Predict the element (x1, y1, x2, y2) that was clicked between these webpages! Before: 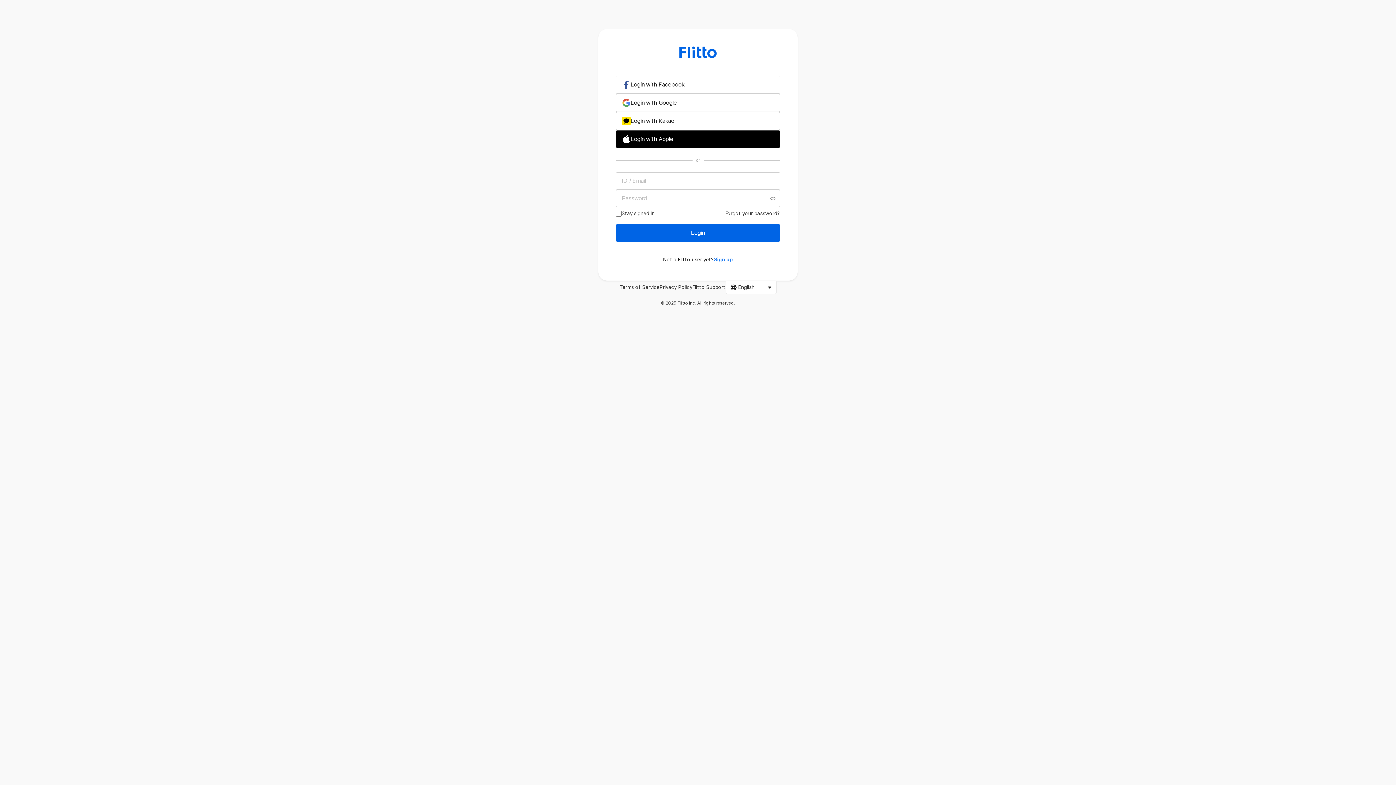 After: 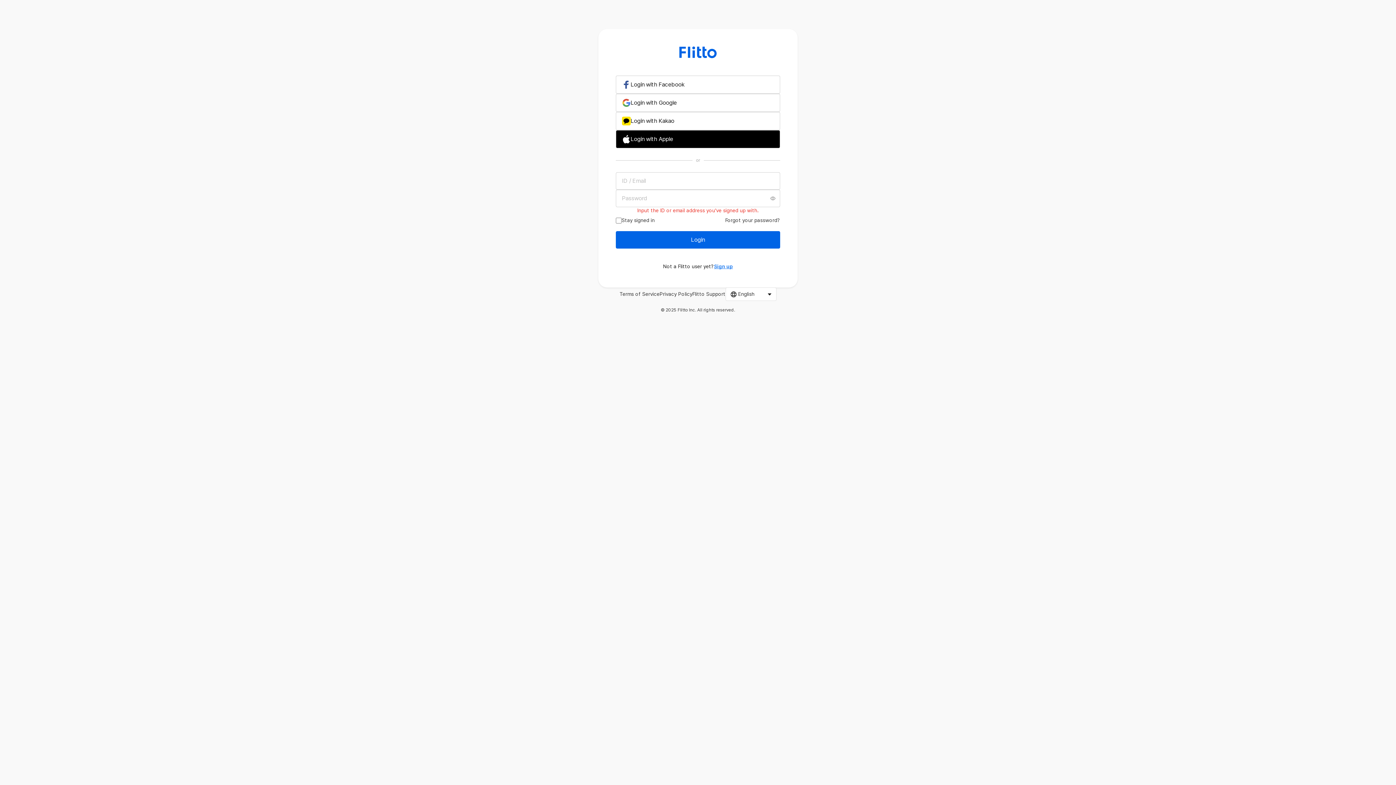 Action: bbox: (616, 224, 780, 241) label: Login